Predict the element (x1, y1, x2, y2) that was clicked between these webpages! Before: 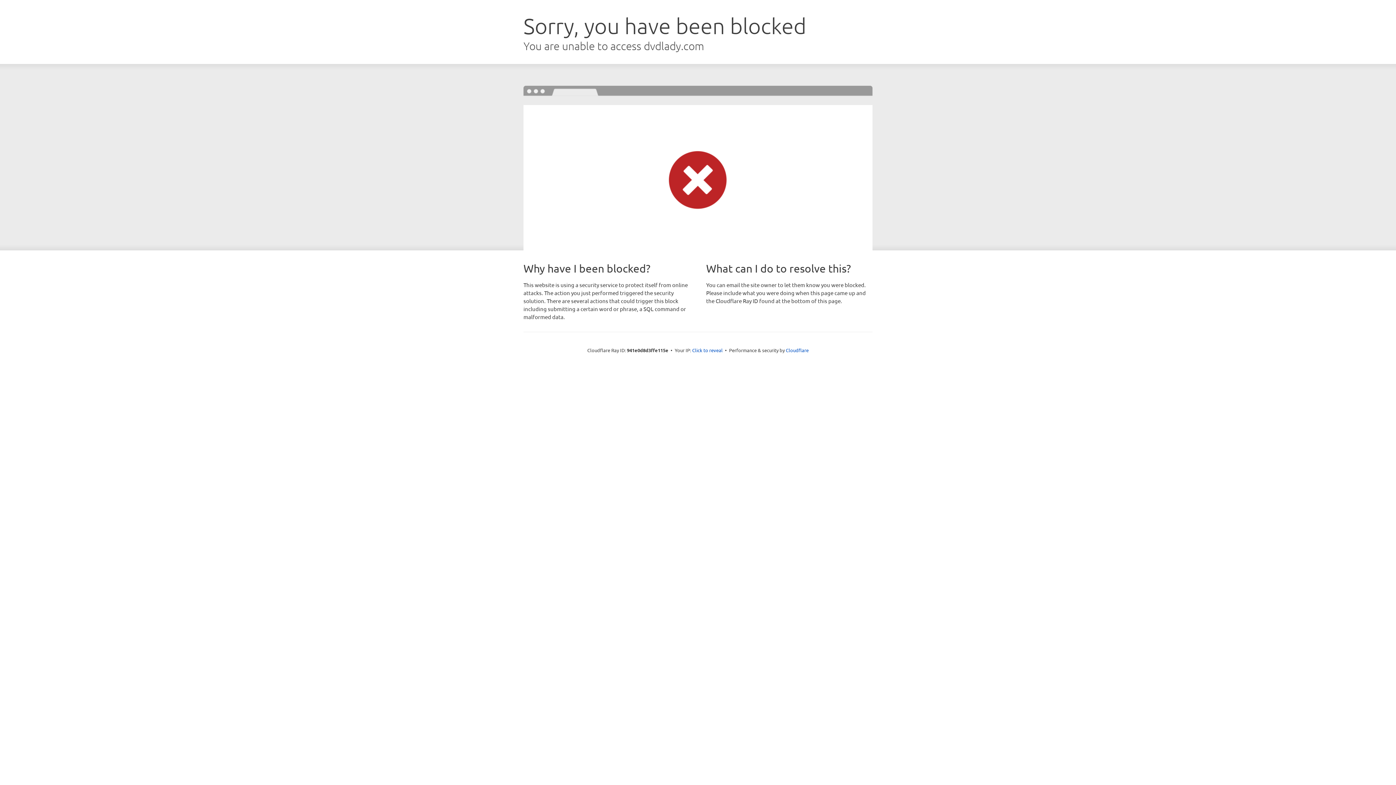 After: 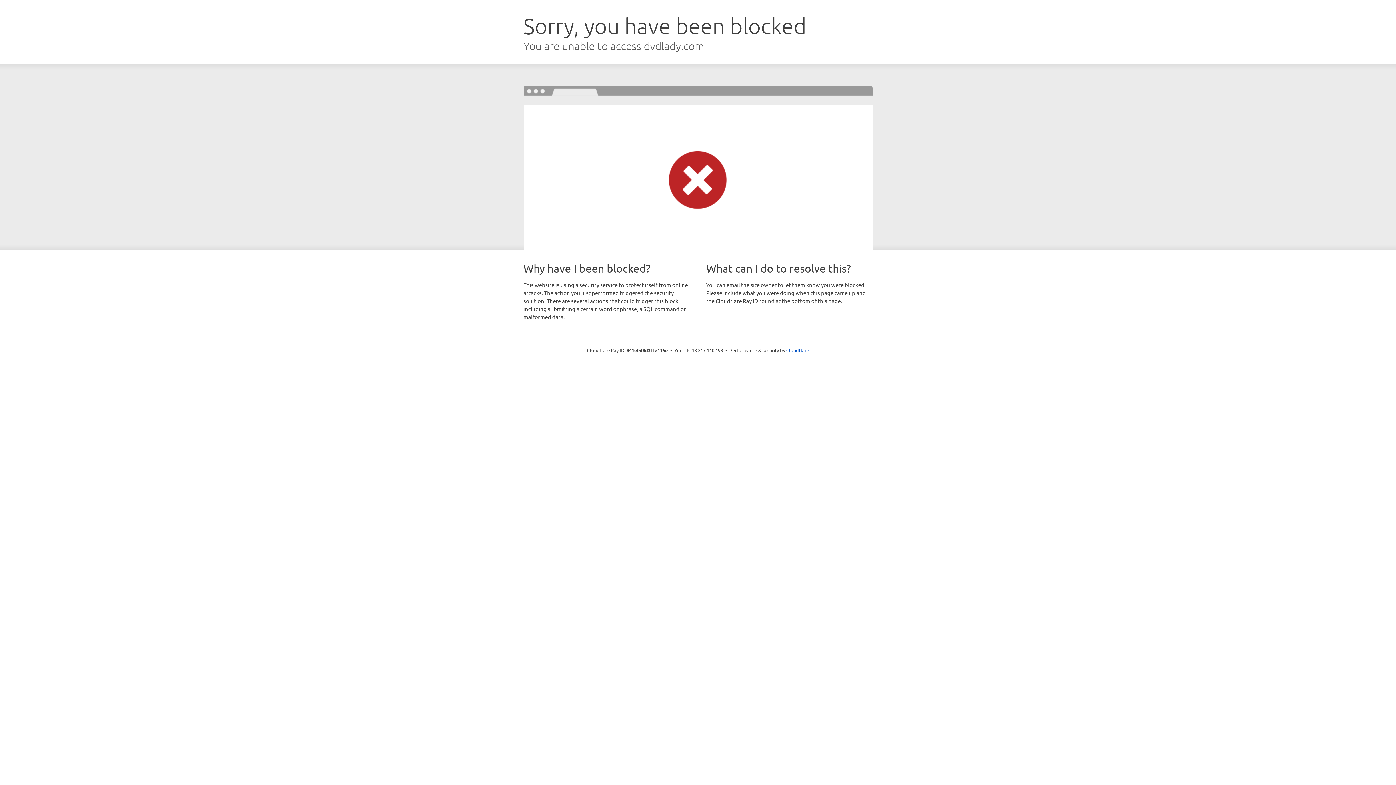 Action: bbox: (692, 346, 722, 353) label: Click to reveal